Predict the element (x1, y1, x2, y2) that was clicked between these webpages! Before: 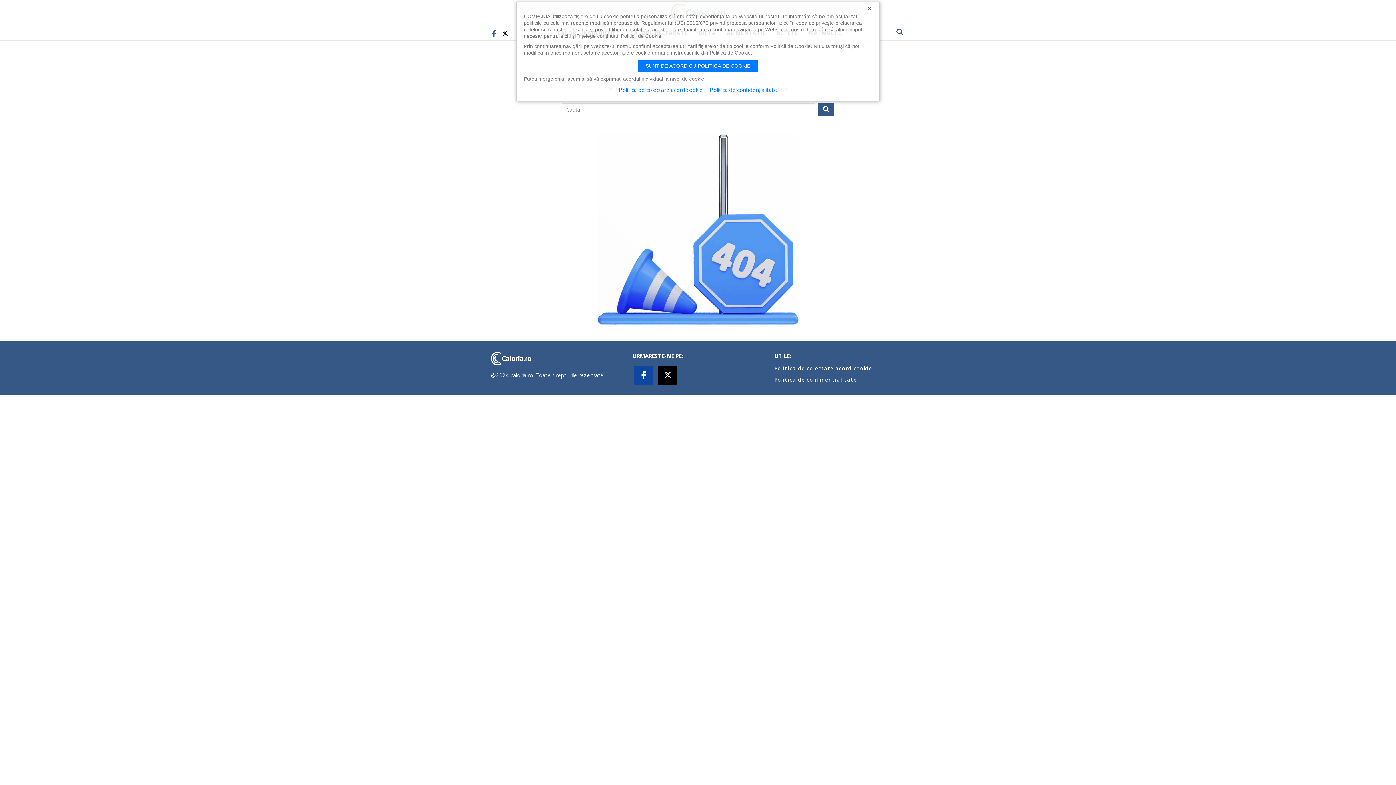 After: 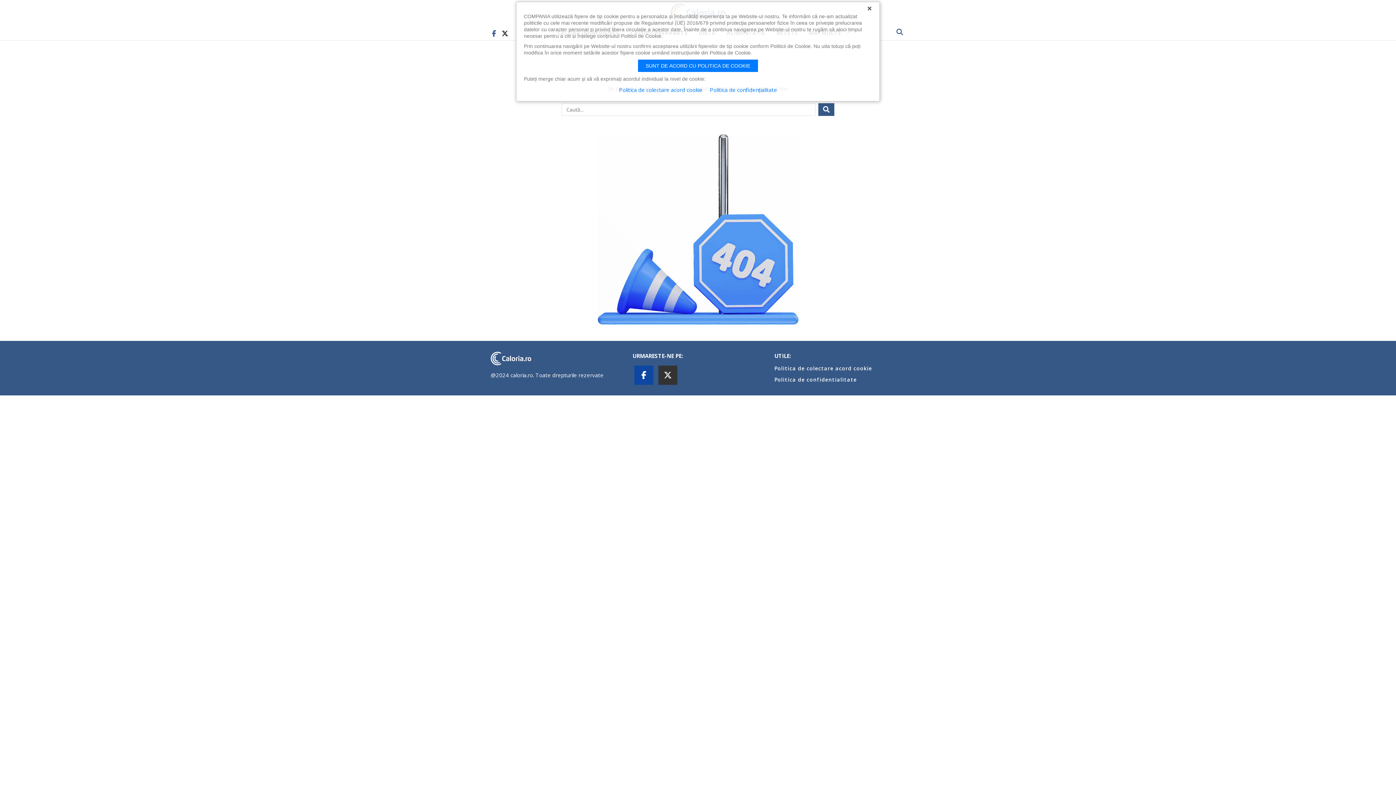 Action: bbox: (658, 365, 677, 385)